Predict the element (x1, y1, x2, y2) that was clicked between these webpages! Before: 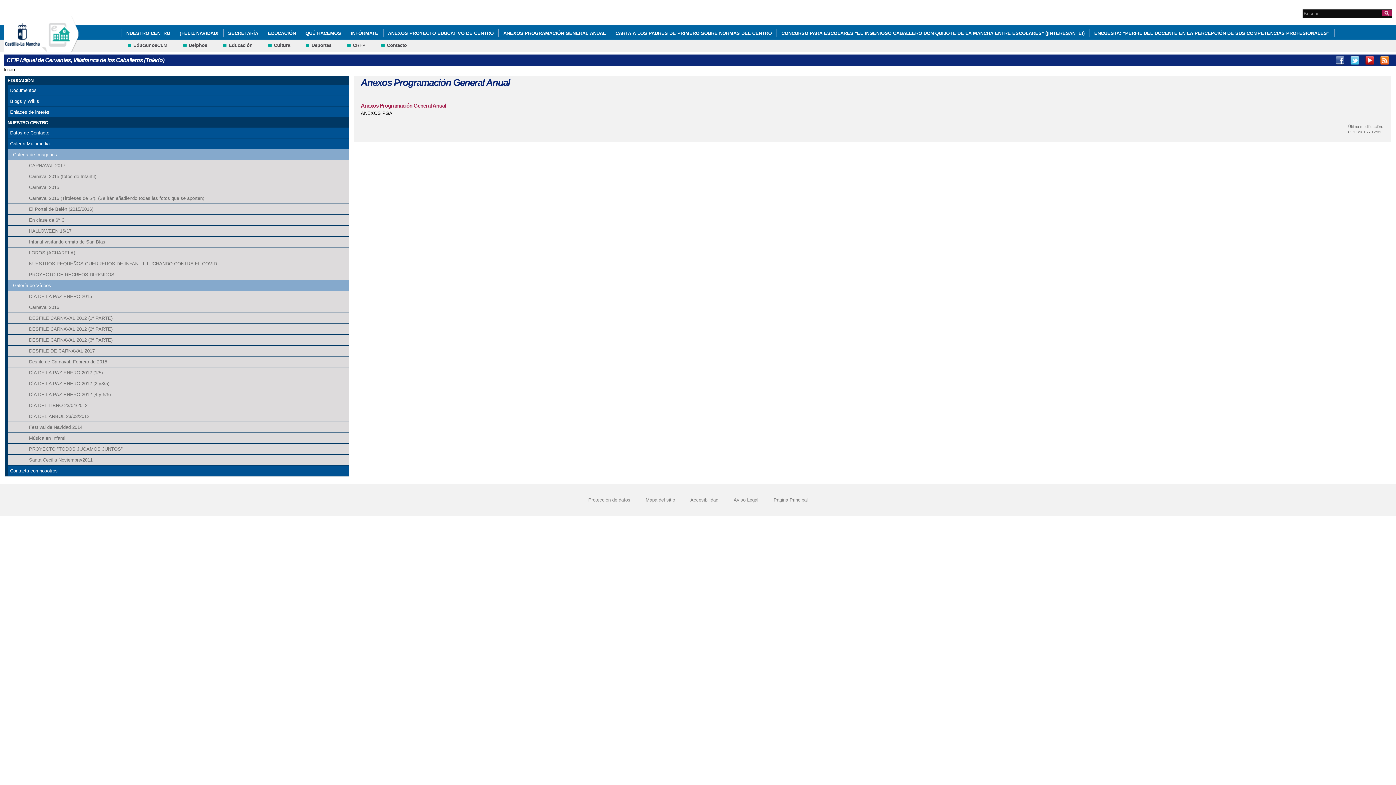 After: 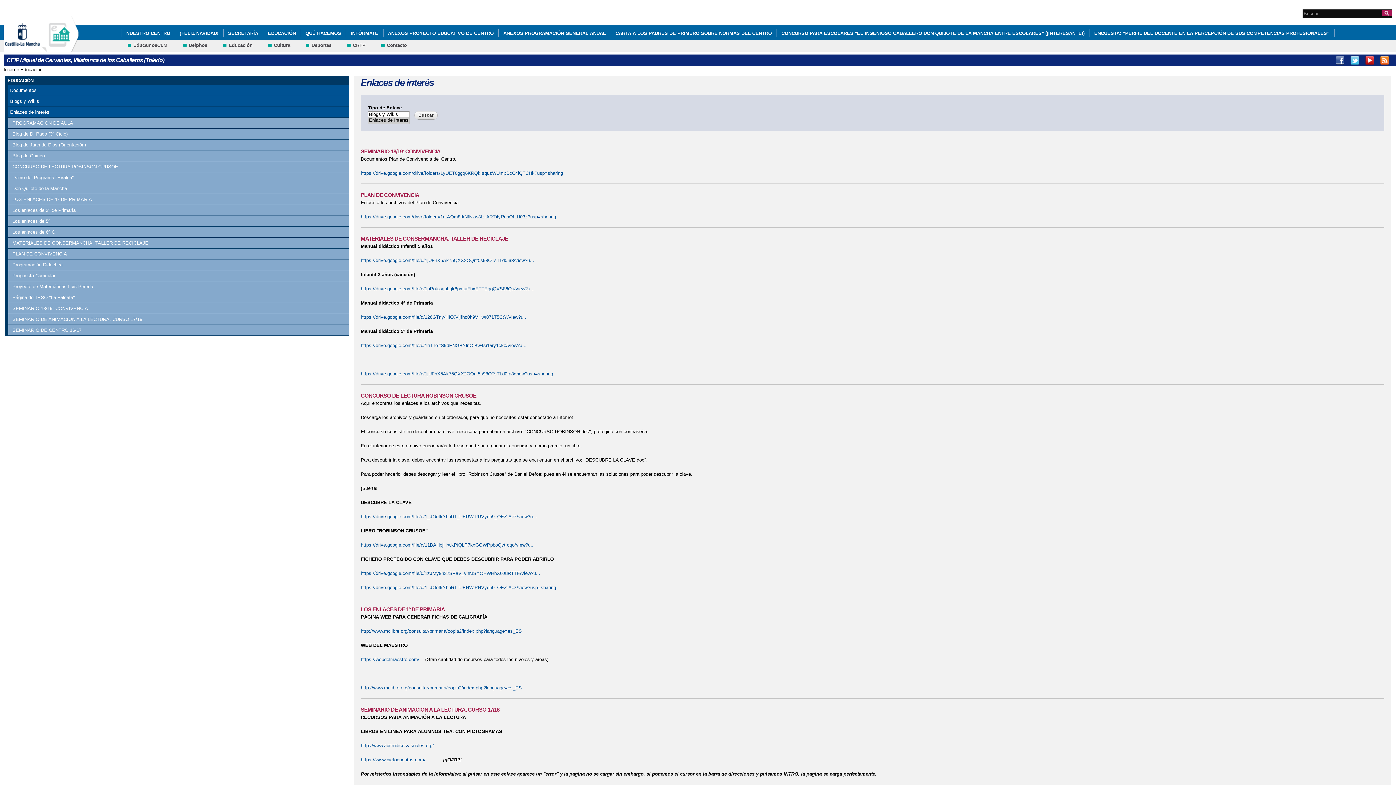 Action: label: Enlaces de interés bbox: (10, 108, 347, 115)